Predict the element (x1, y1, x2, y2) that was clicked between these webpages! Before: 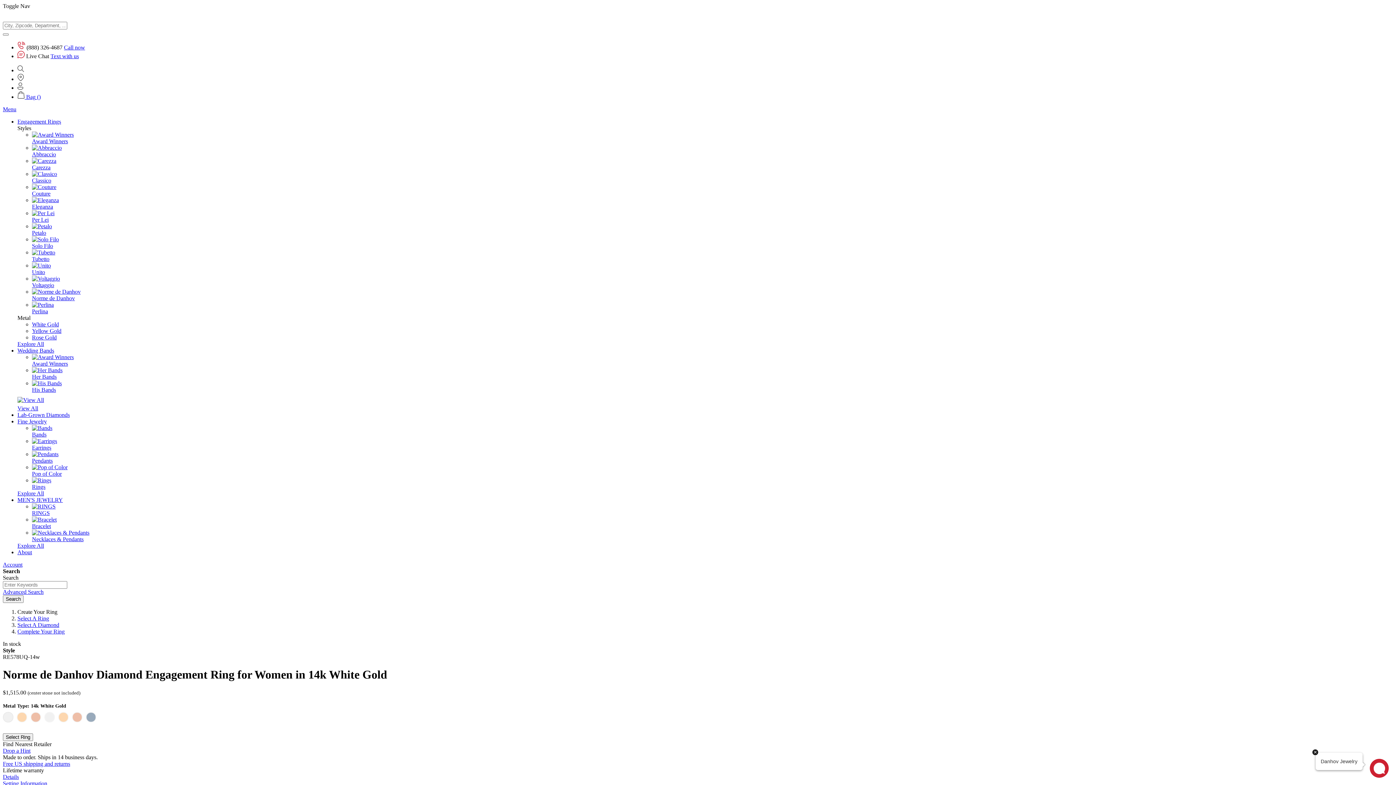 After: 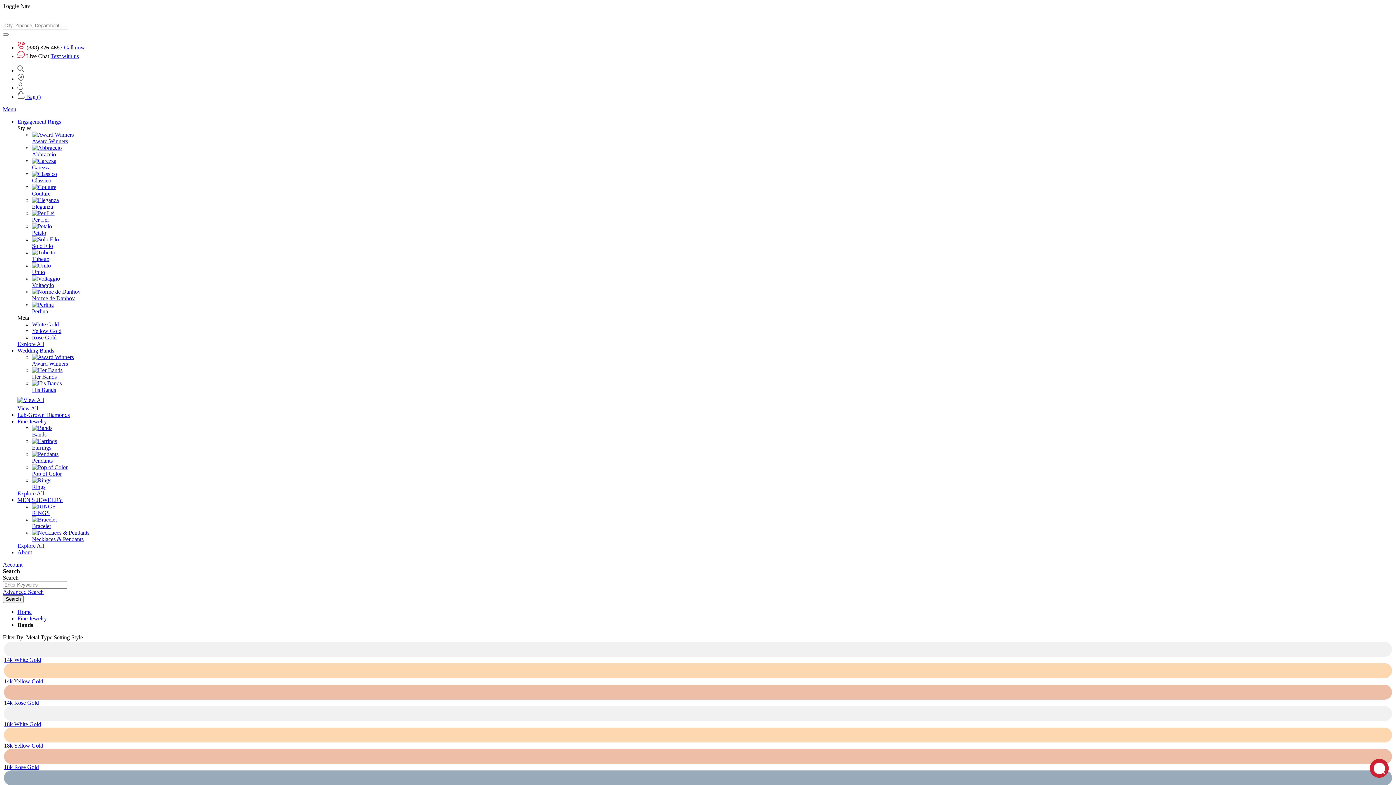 Action: label: Bands bbox: (32, 431, 46, 437)